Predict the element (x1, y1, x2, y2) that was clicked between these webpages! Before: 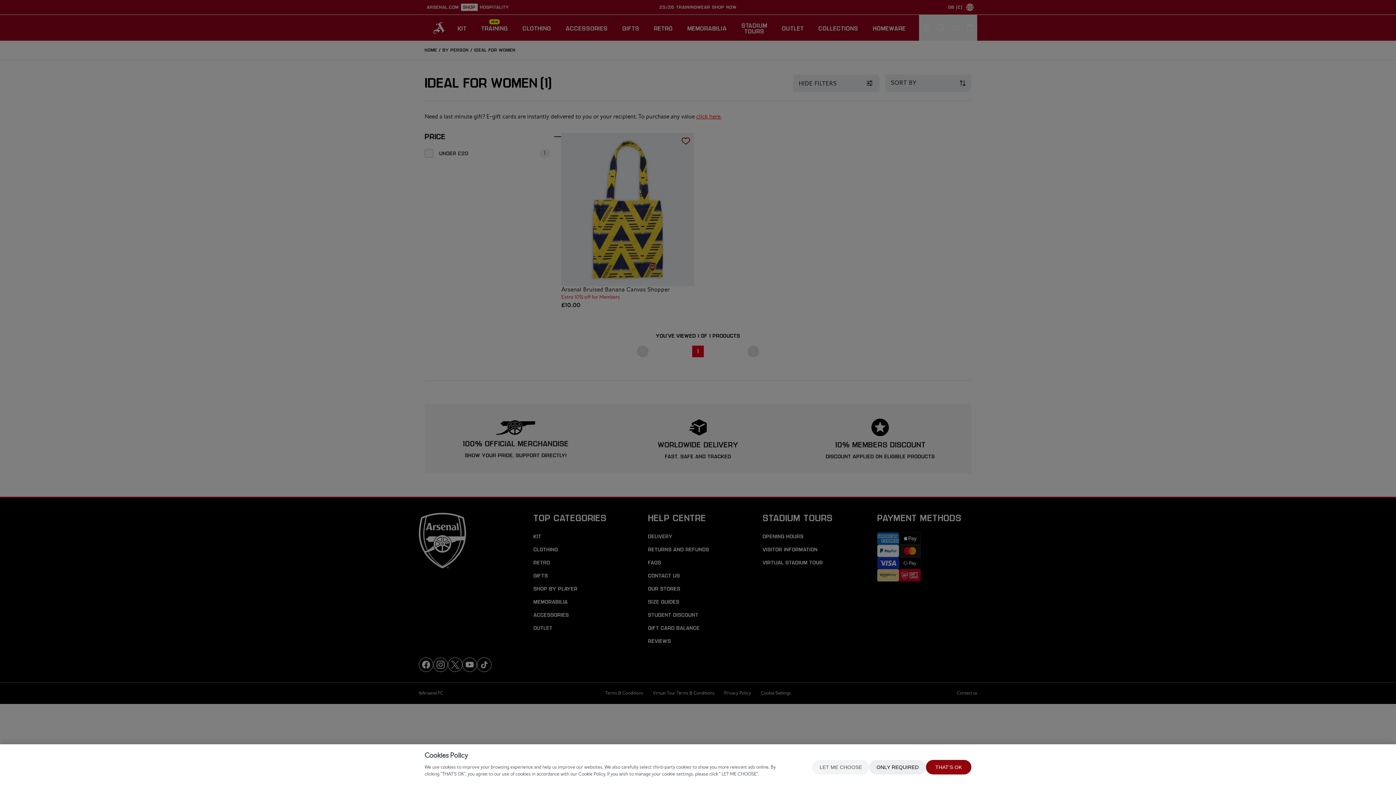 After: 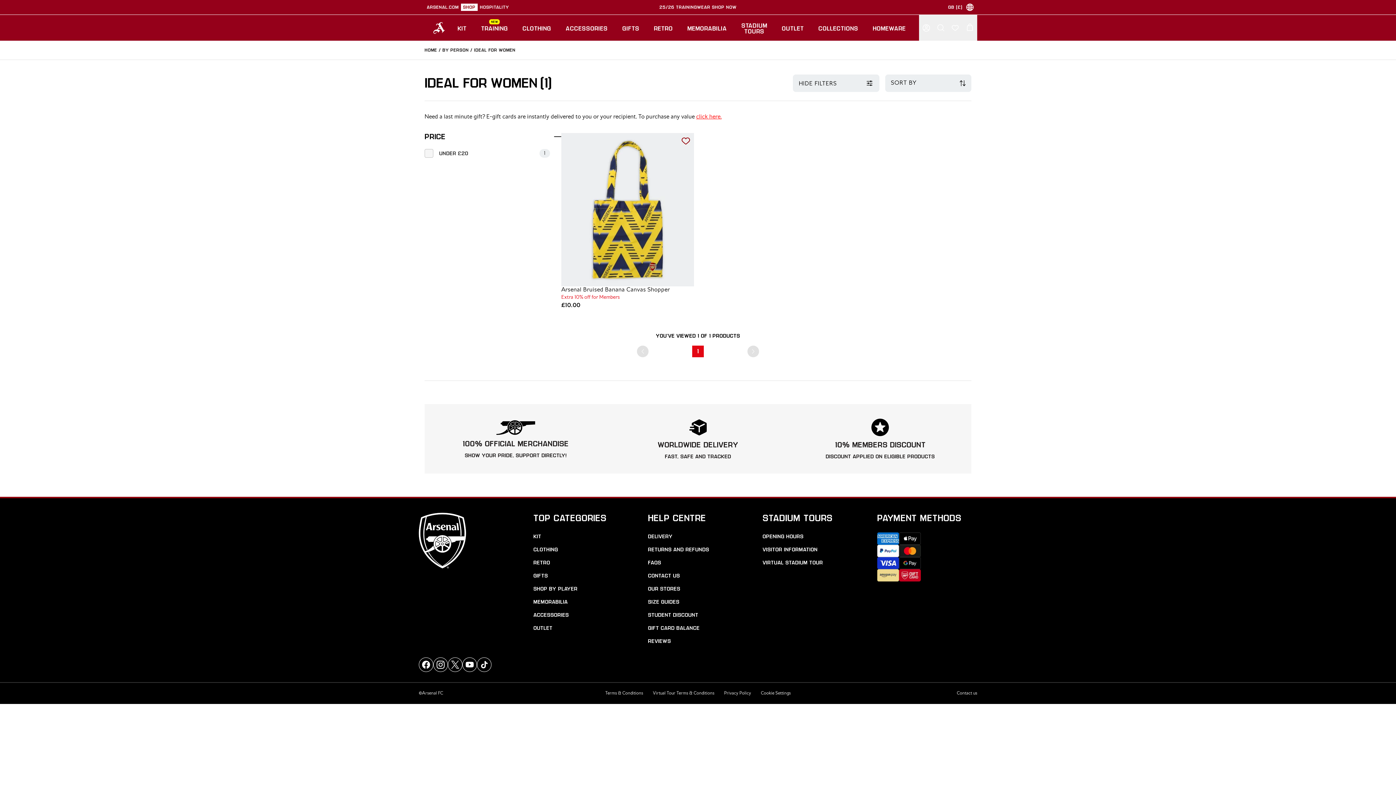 Action: label: ONLY REQUIRED bbox: (869, 760, 926, 774)